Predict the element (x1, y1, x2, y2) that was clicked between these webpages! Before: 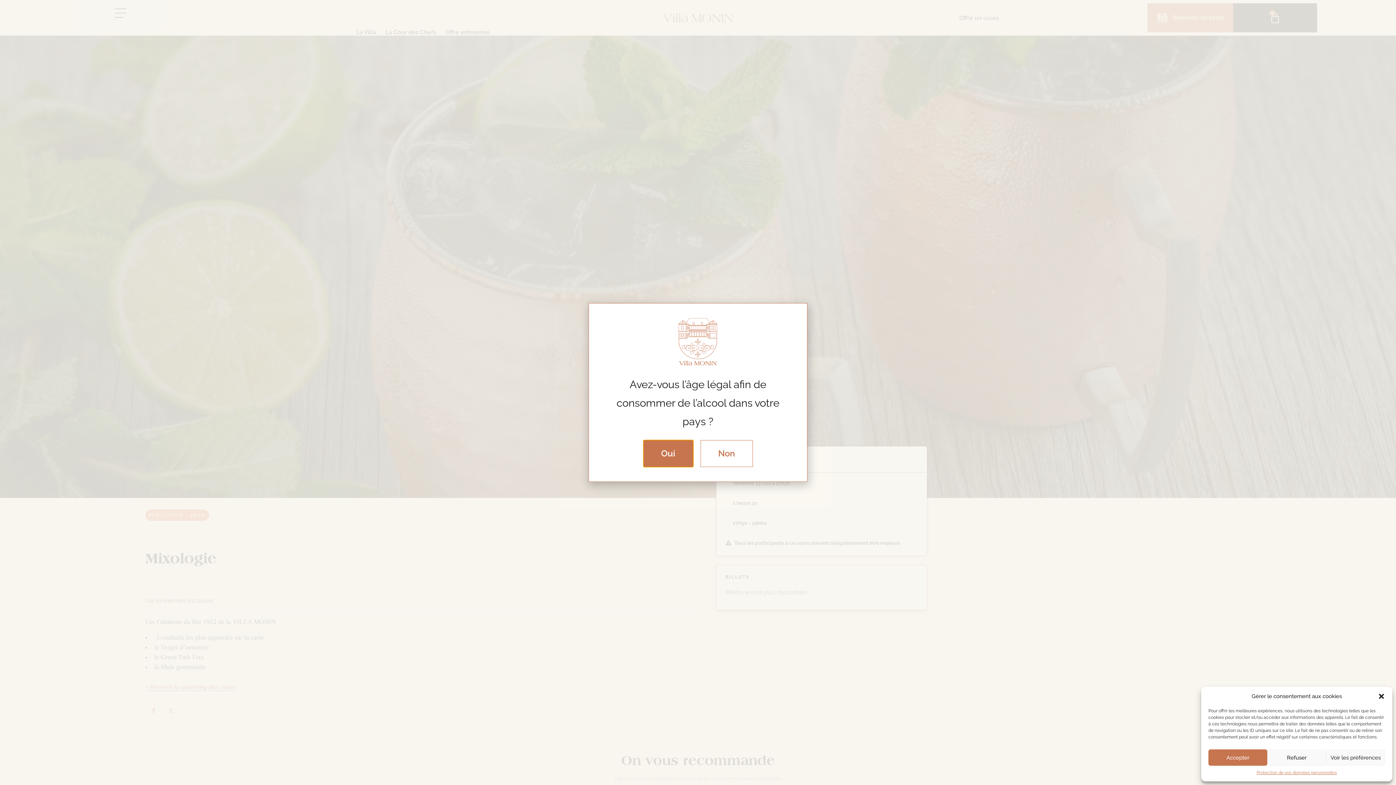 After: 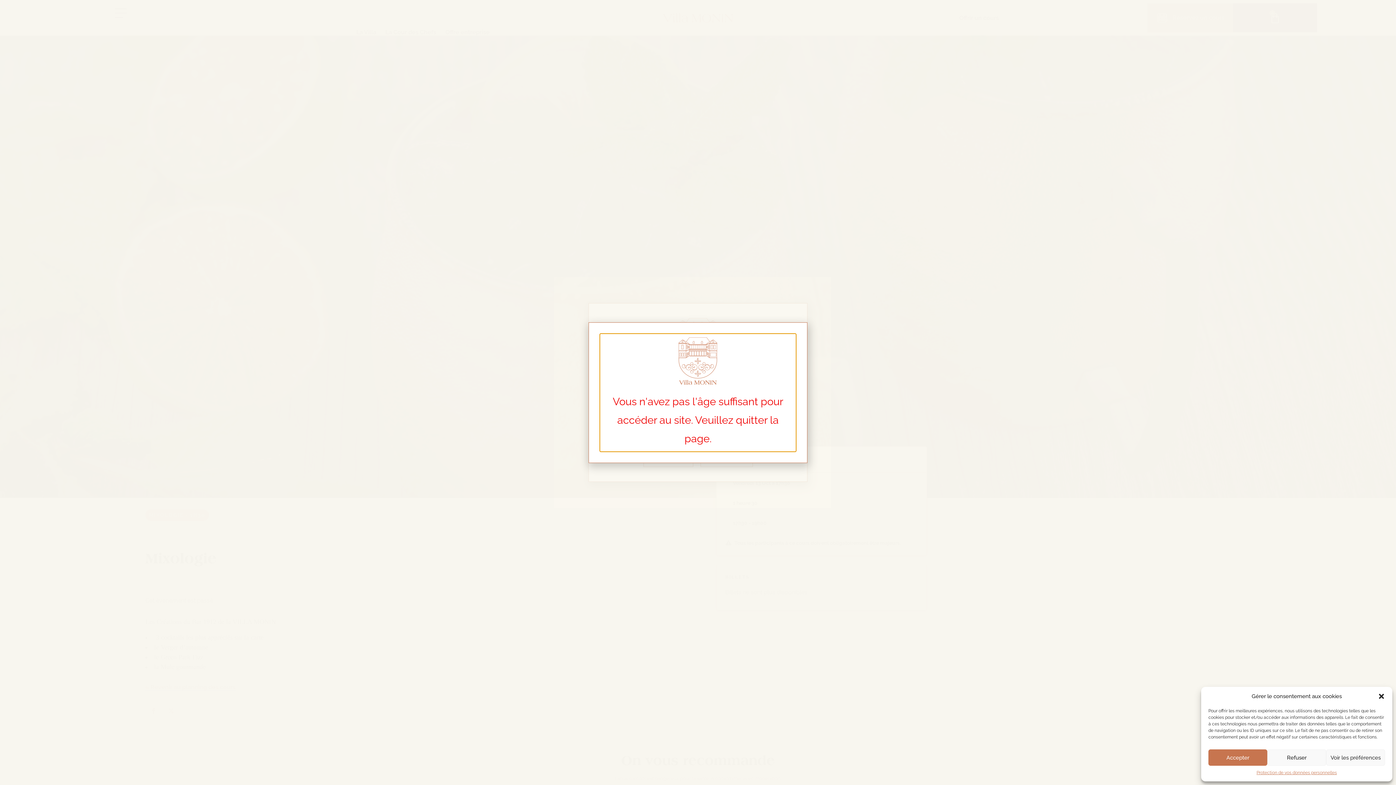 Action: label: Non bbox: (700, 440, 752, 467)